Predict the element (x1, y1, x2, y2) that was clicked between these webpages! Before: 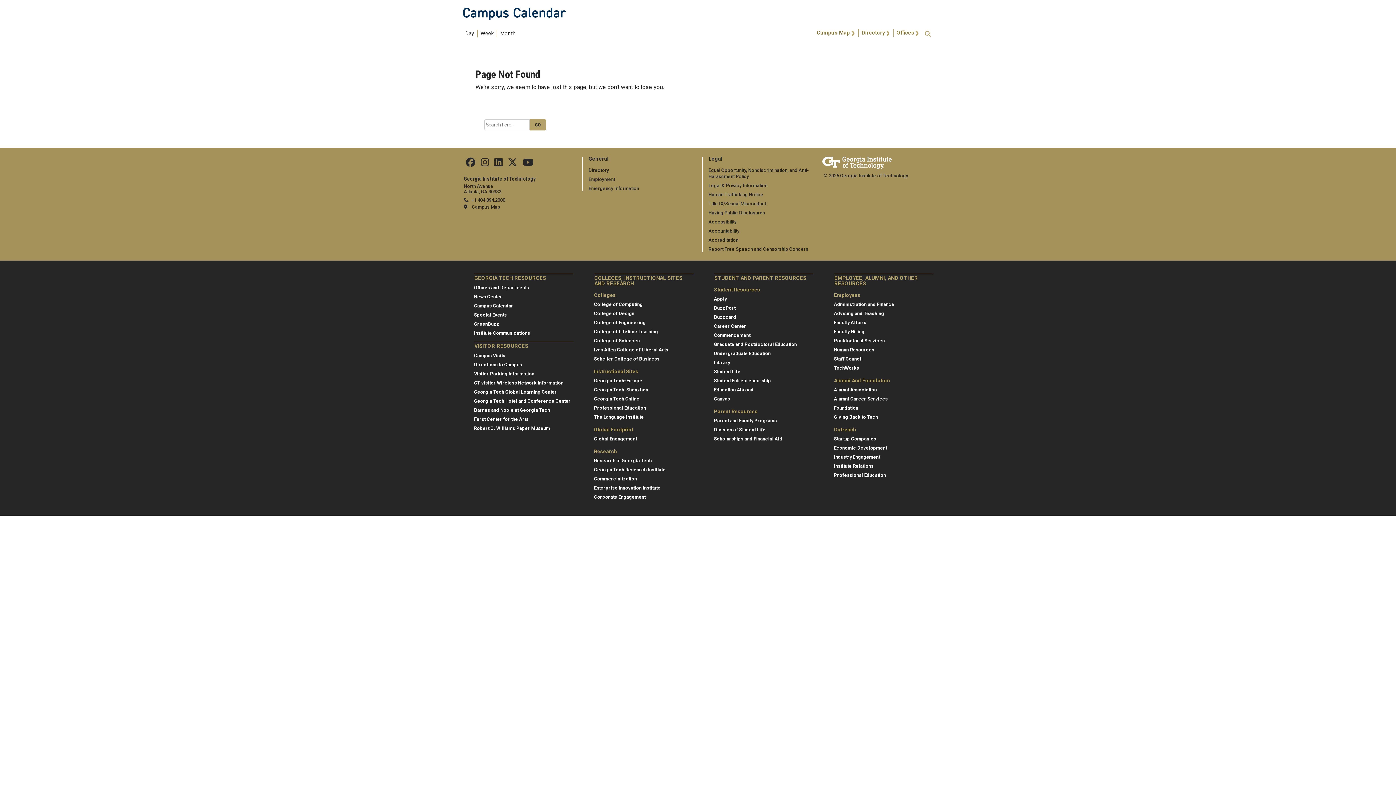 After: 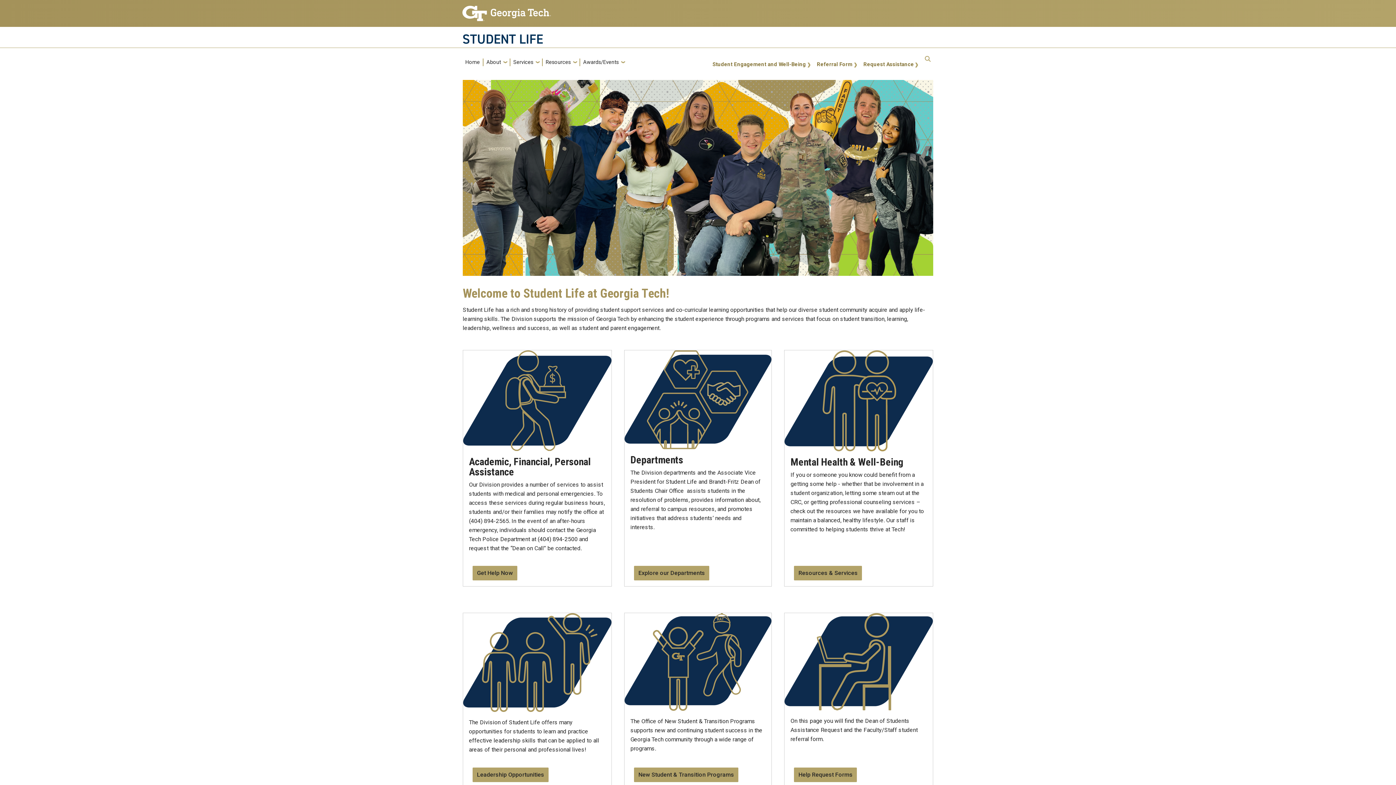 Action: bbox: (714, 427, 765, 432) label: Division of Student Life